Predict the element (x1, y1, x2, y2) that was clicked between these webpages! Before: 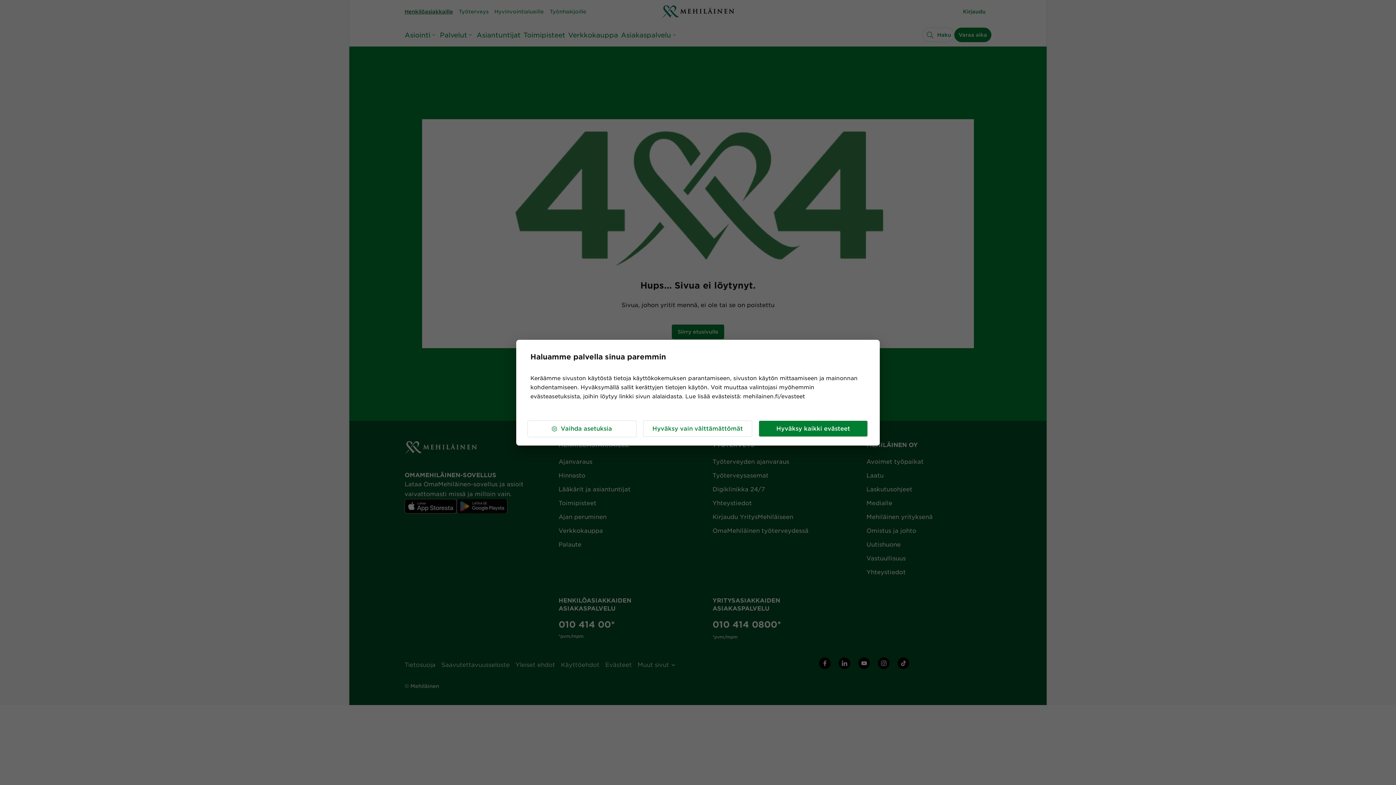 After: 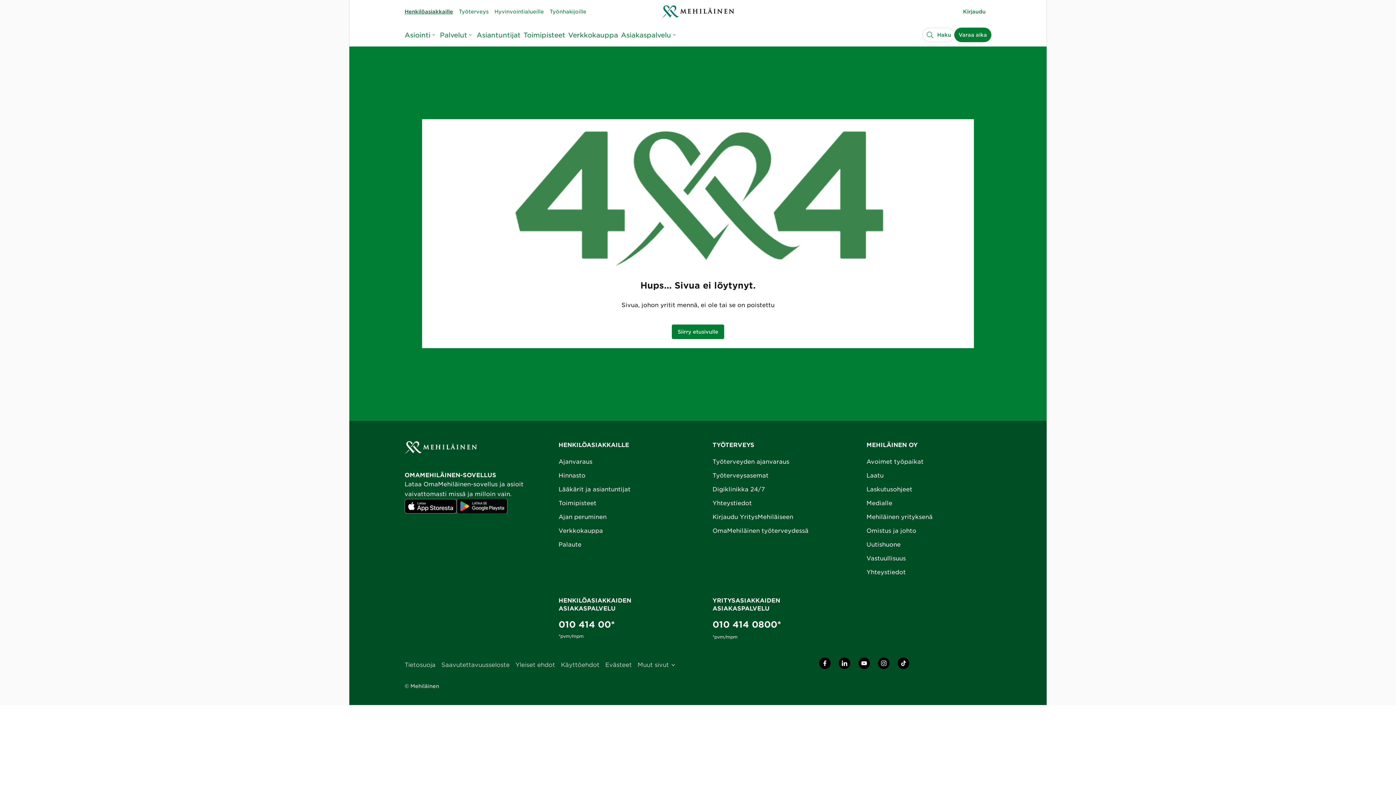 Action: label: Hyväksy kaikki evästeet bbox: (758, 420, 868, 437)